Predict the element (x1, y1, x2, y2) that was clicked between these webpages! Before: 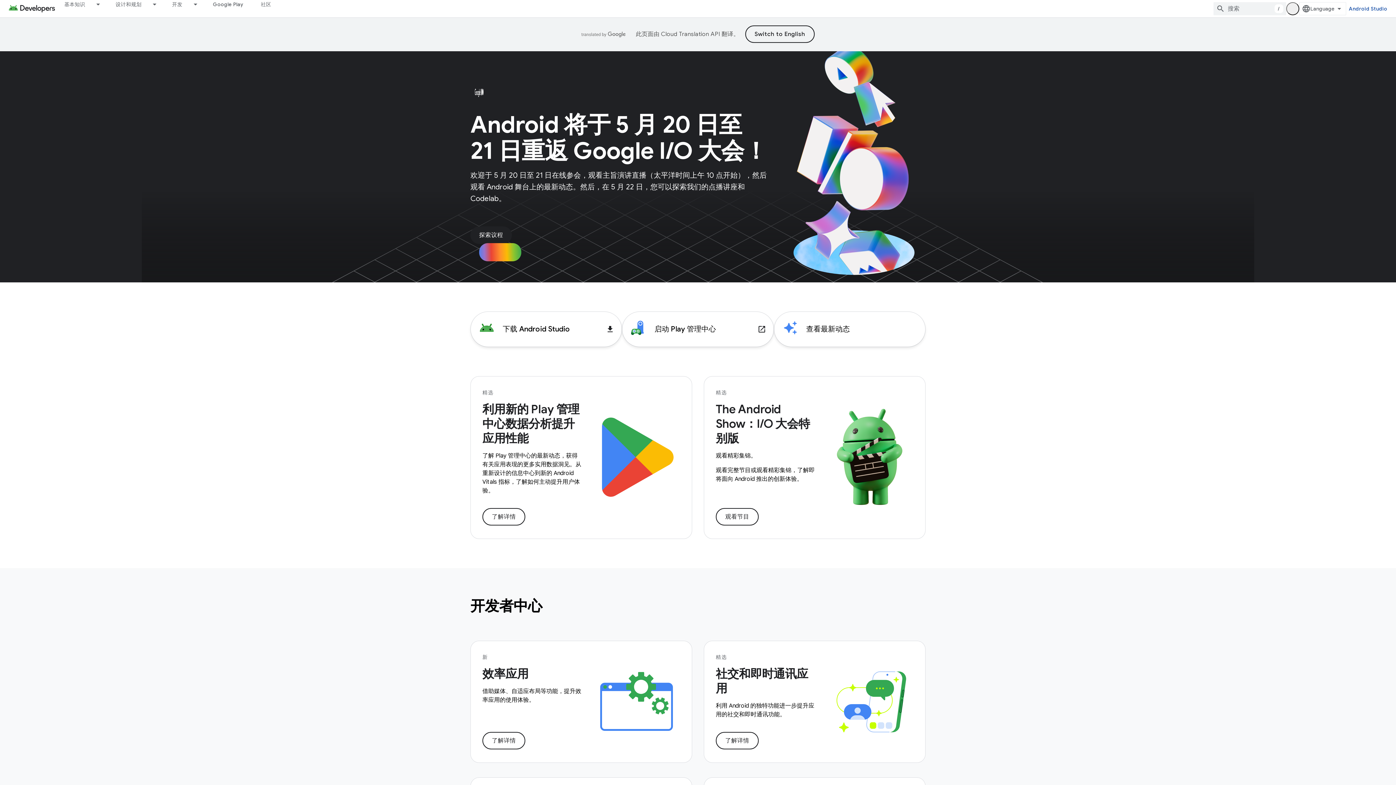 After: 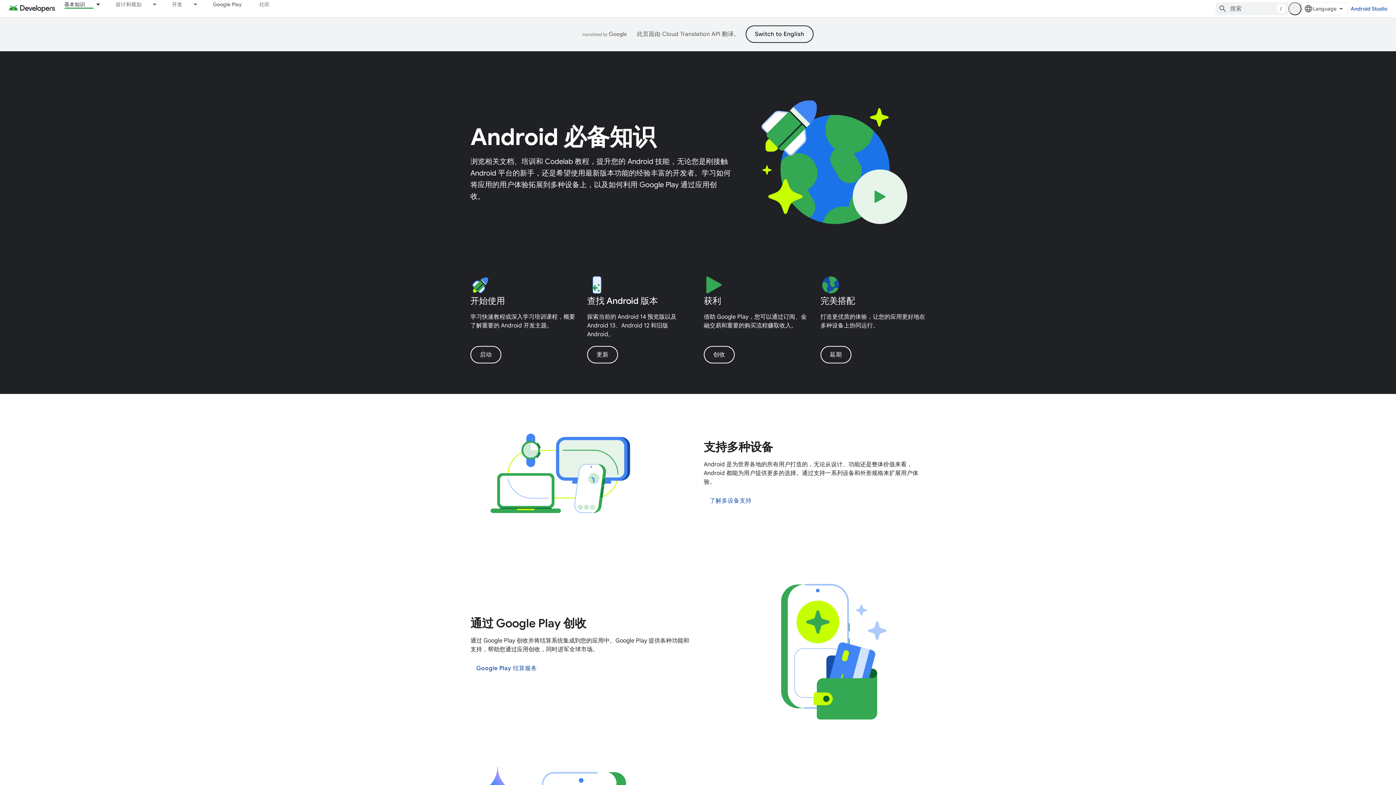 Action: label: 基本知识 bbox: (55, 0, 93, 8)